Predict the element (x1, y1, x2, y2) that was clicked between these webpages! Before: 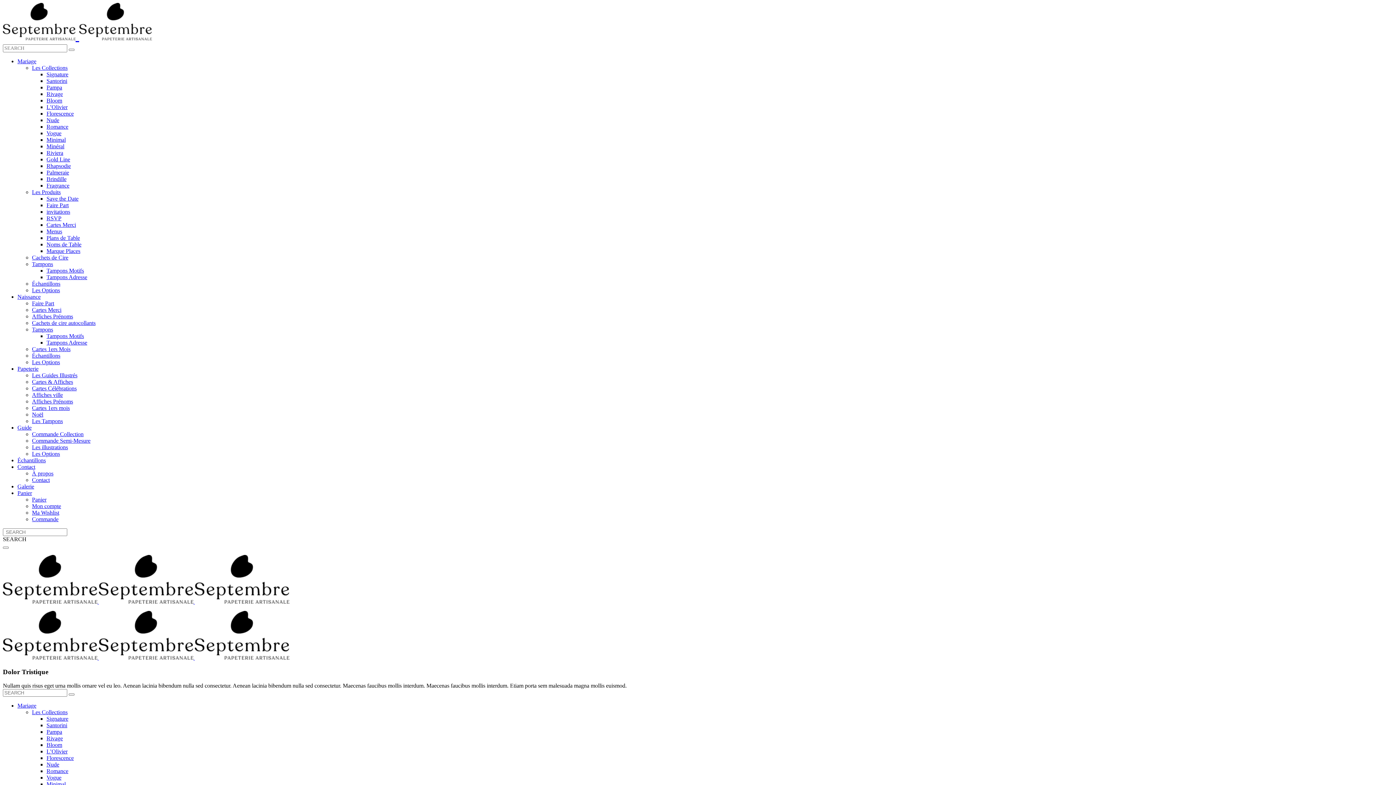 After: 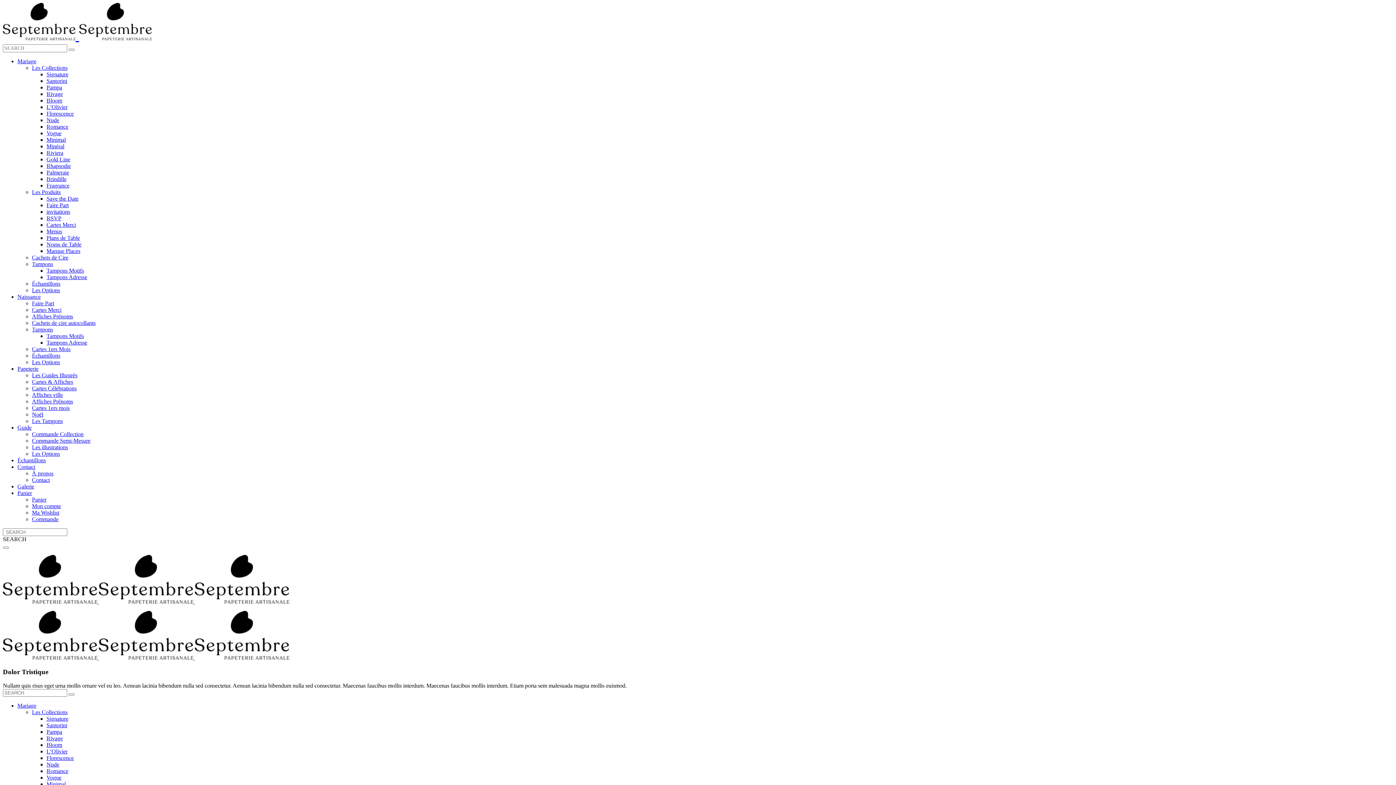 Action: label: Minimal bbox: (46, 781, 65, 787)